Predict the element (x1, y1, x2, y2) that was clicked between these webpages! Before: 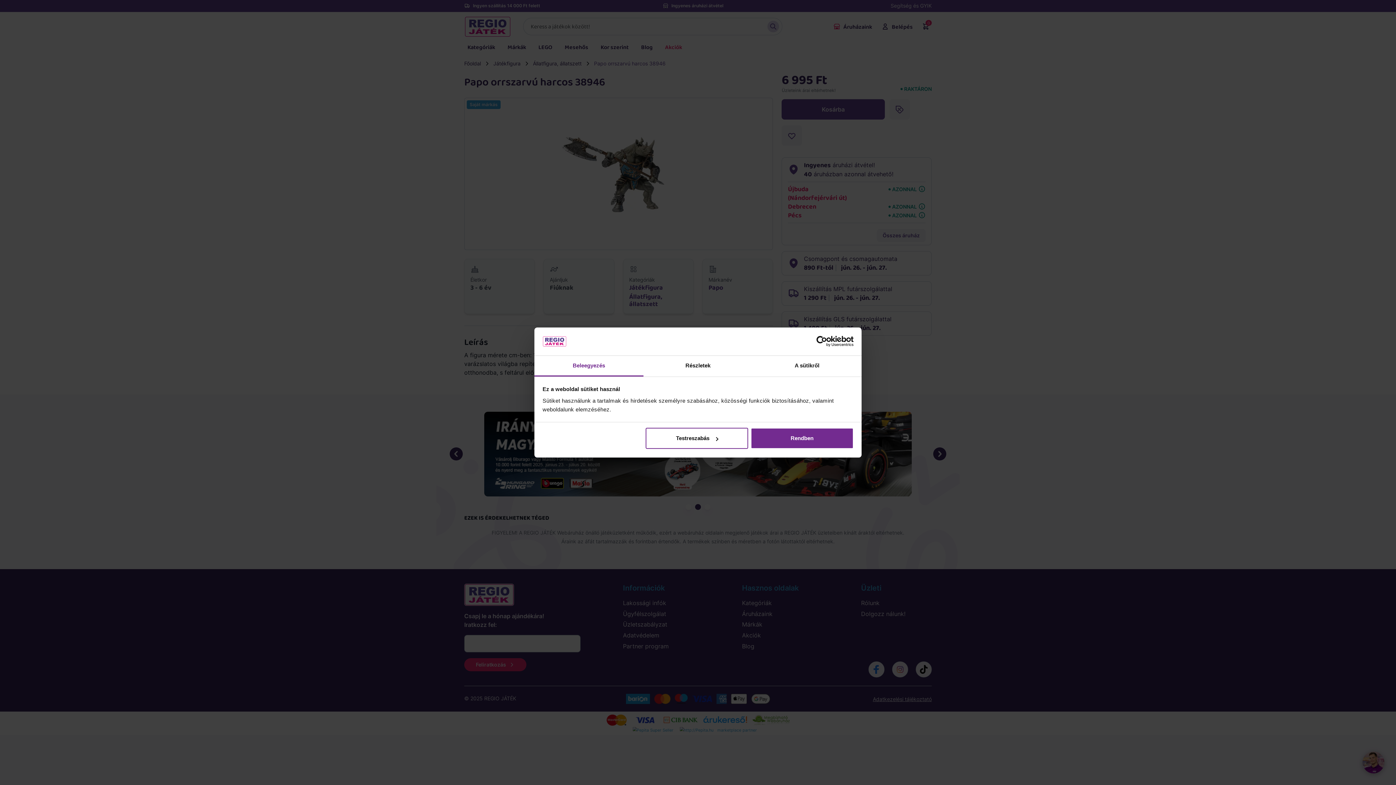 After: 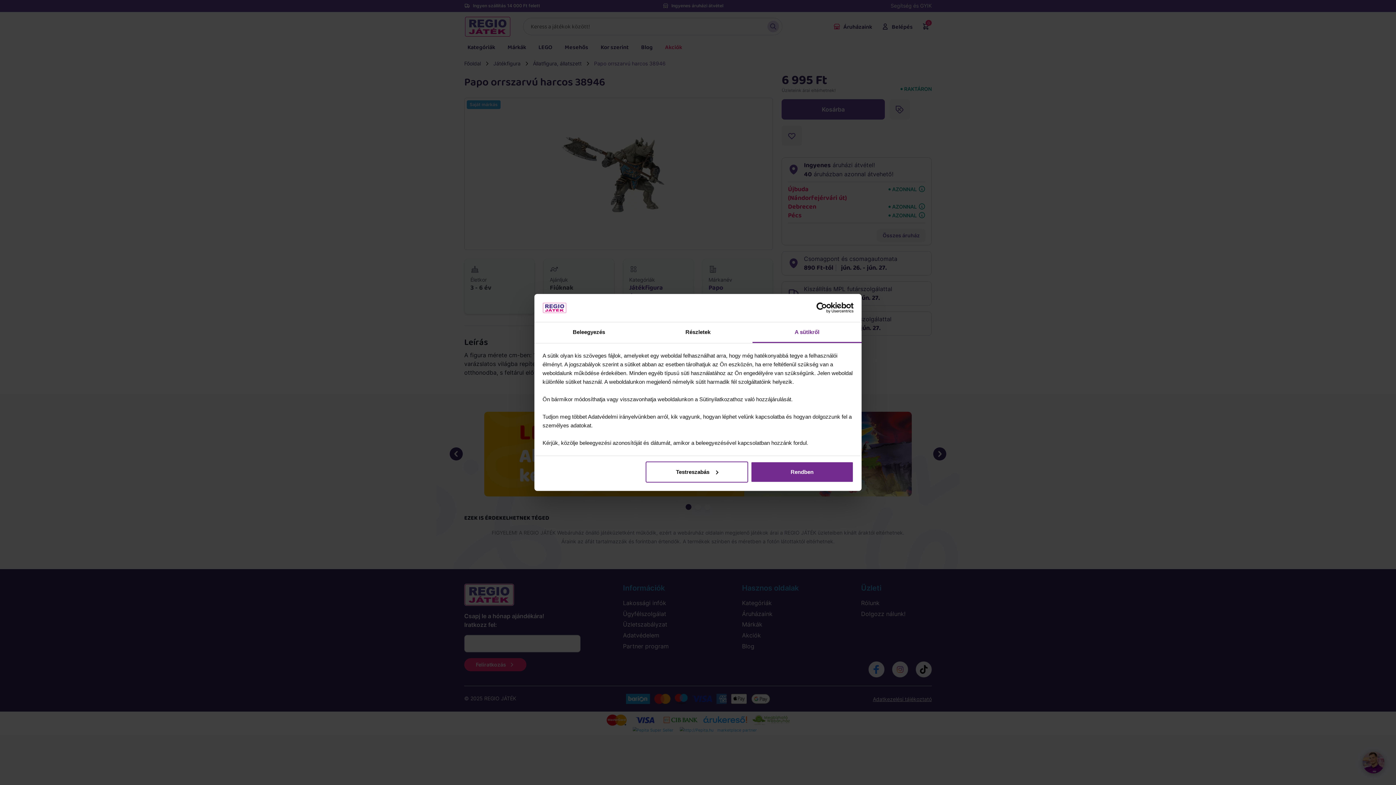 Action: bbox: (752, 355, 861, 376) label: A sütikről